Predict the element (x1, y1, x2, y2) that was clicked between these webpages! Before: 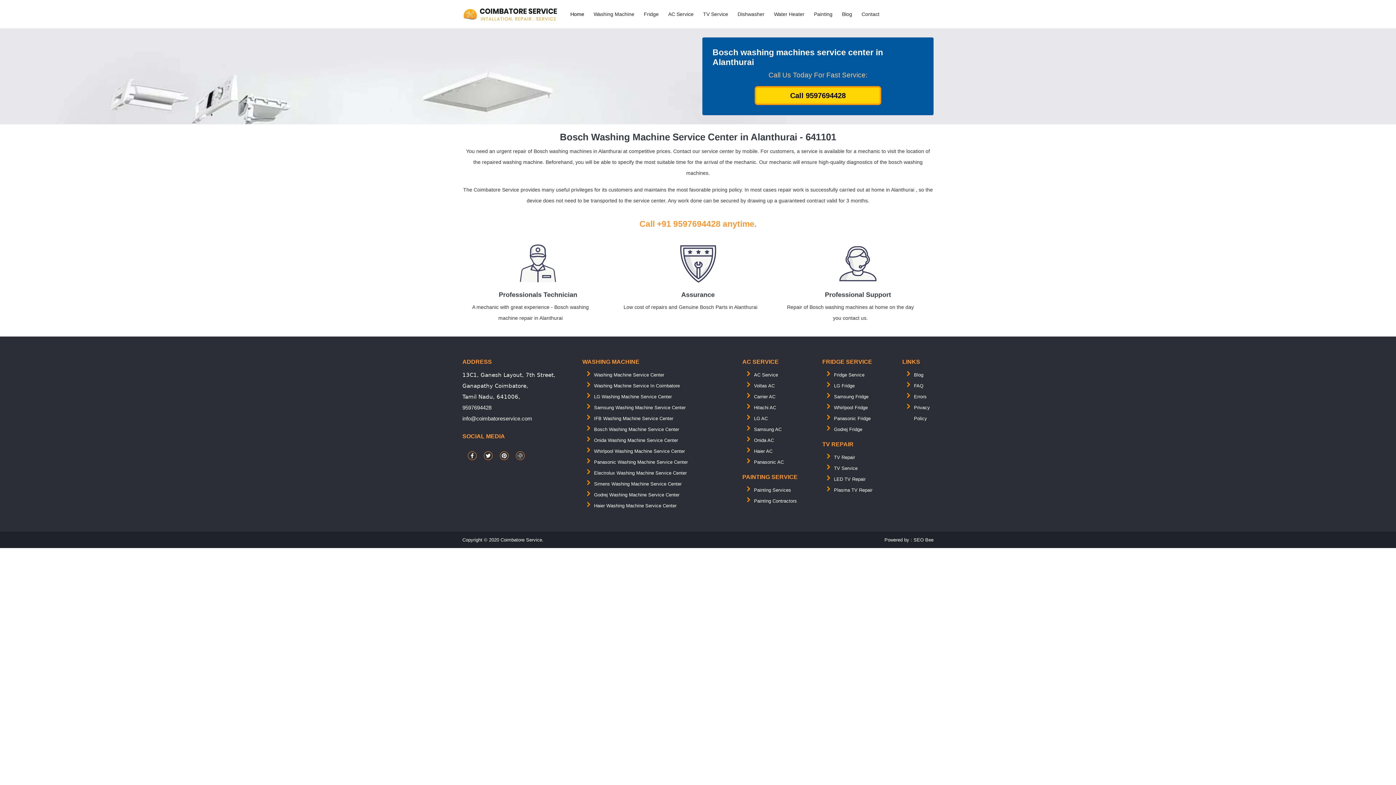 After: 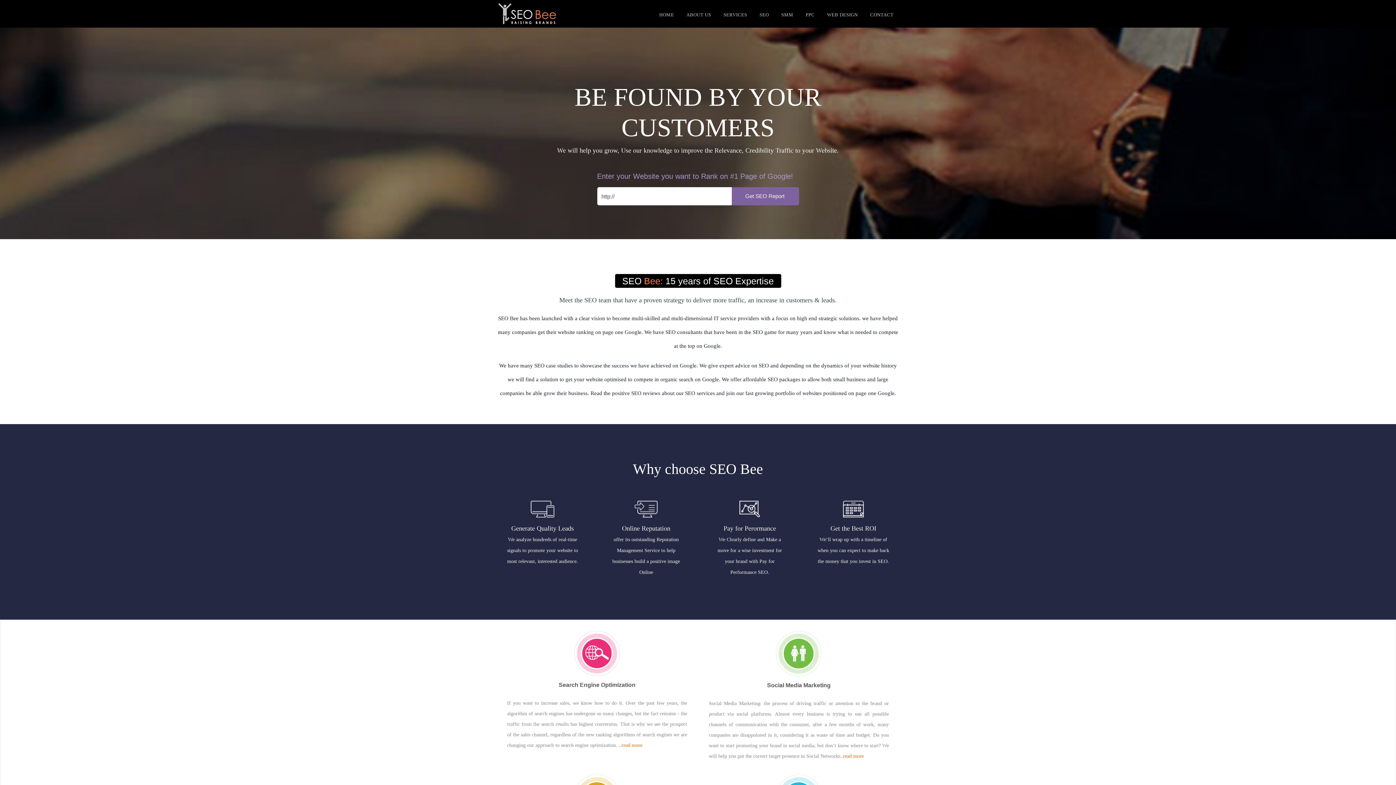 Action: bbox: (913, 537, 933, 542) label: SEO Bee